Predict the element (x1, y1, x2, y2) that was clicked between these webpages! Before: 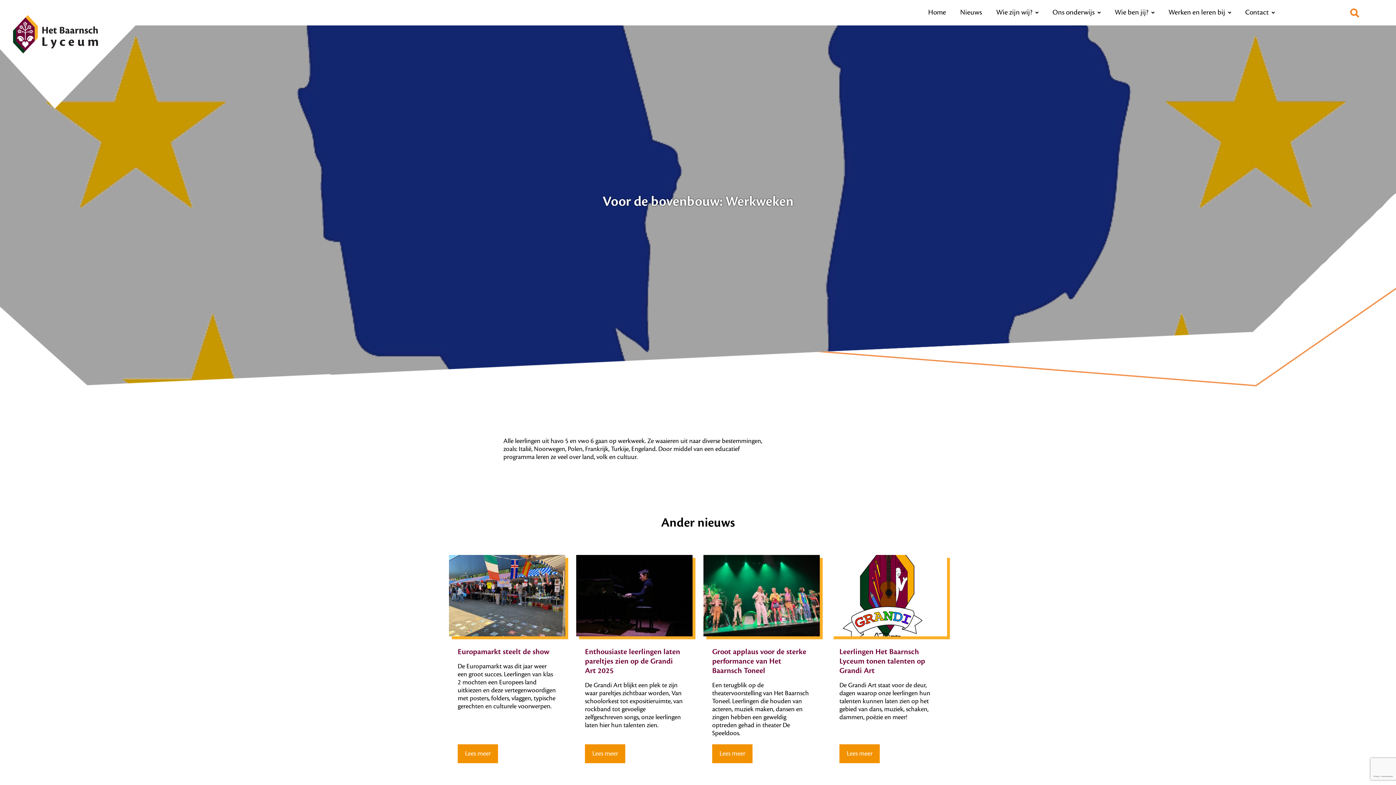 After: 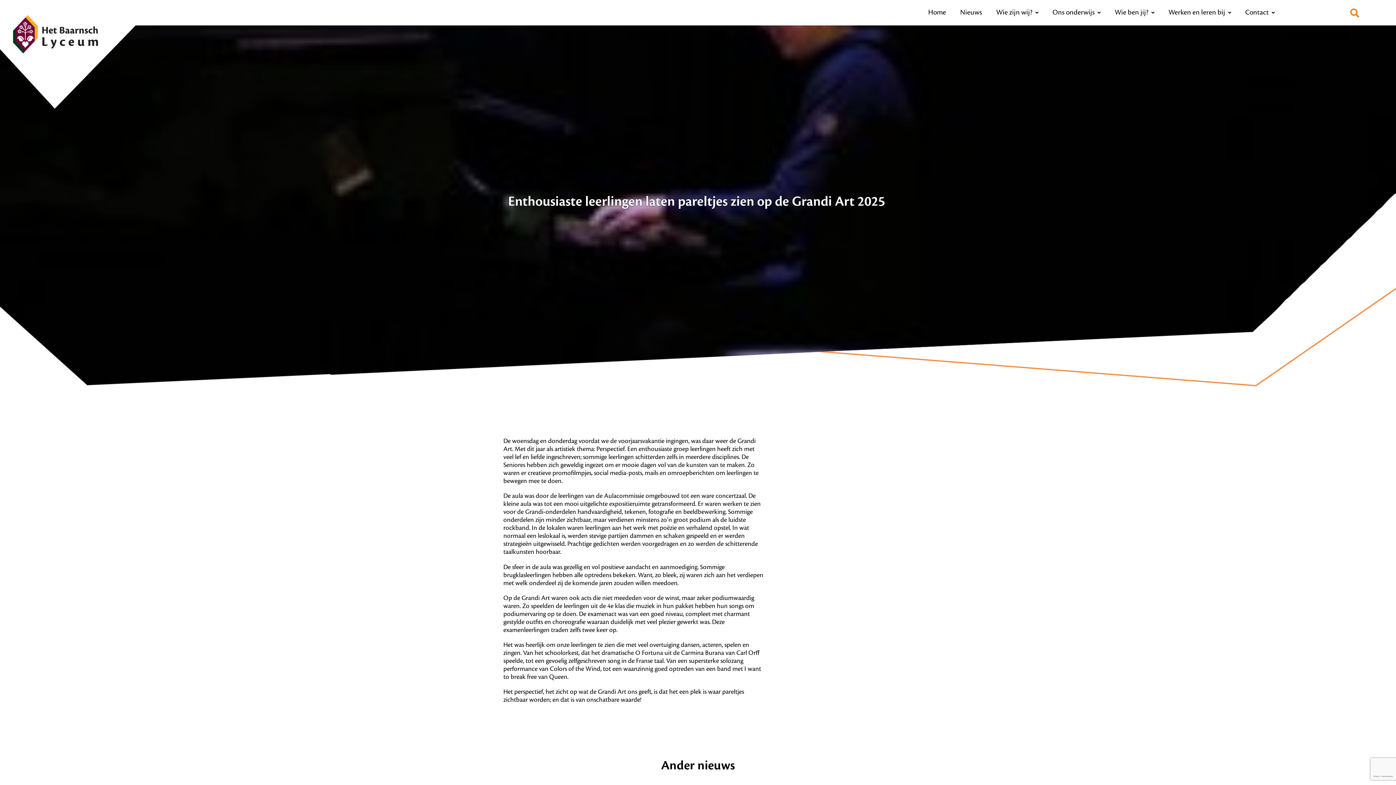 Action: label: Lees meer bbox: (585, 744, 625, 763)